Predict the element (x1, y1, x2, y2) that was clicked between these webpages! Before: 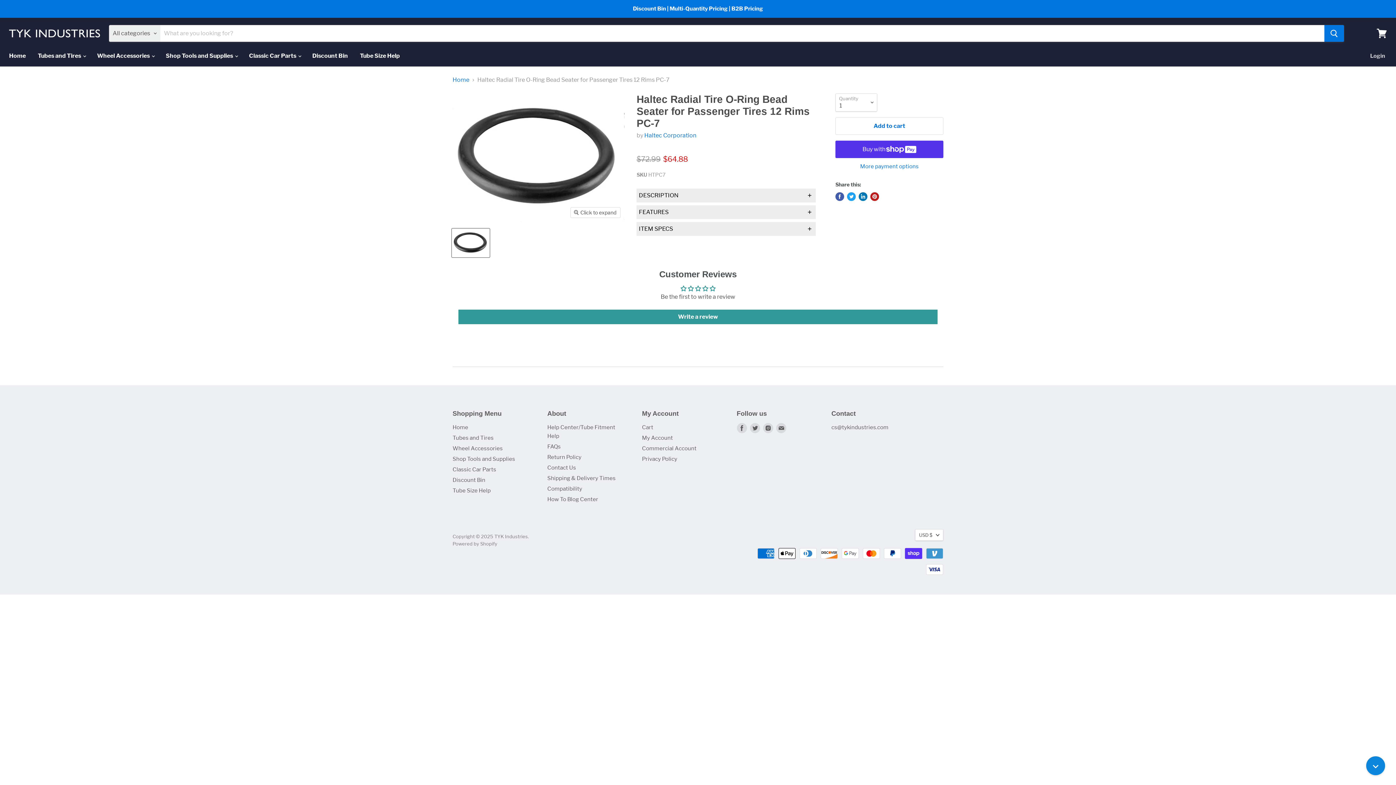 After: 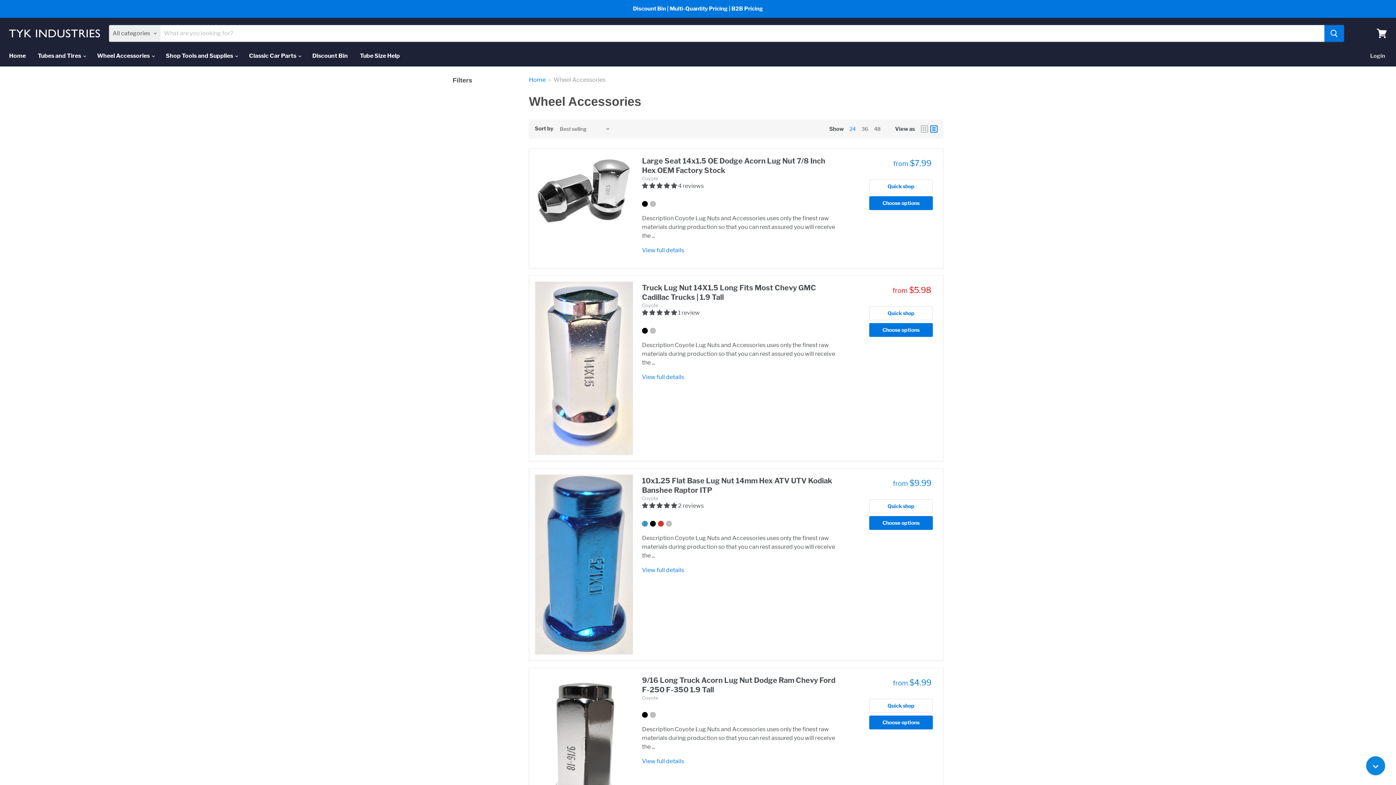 Action: label: Wheel Accessories bbox: (452, 445, 502, 452)